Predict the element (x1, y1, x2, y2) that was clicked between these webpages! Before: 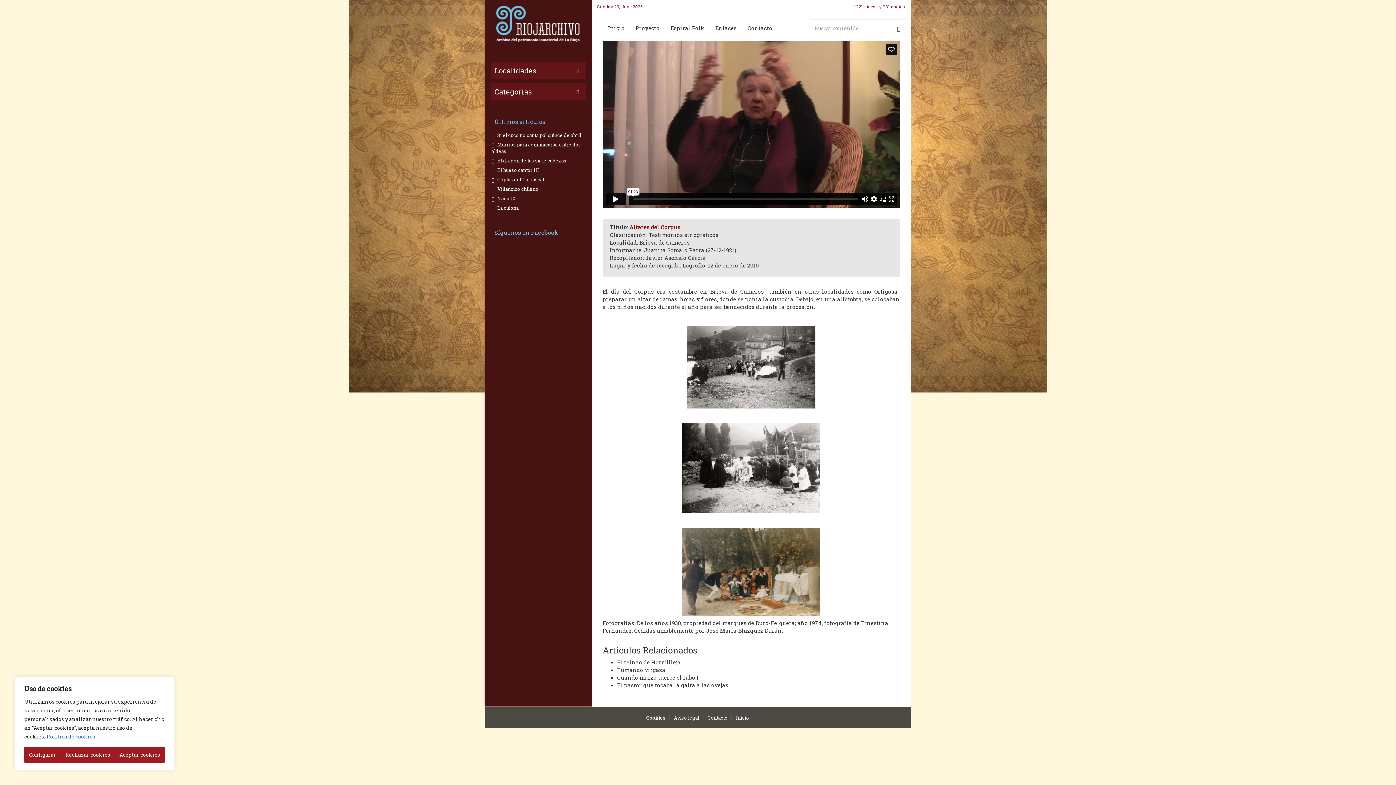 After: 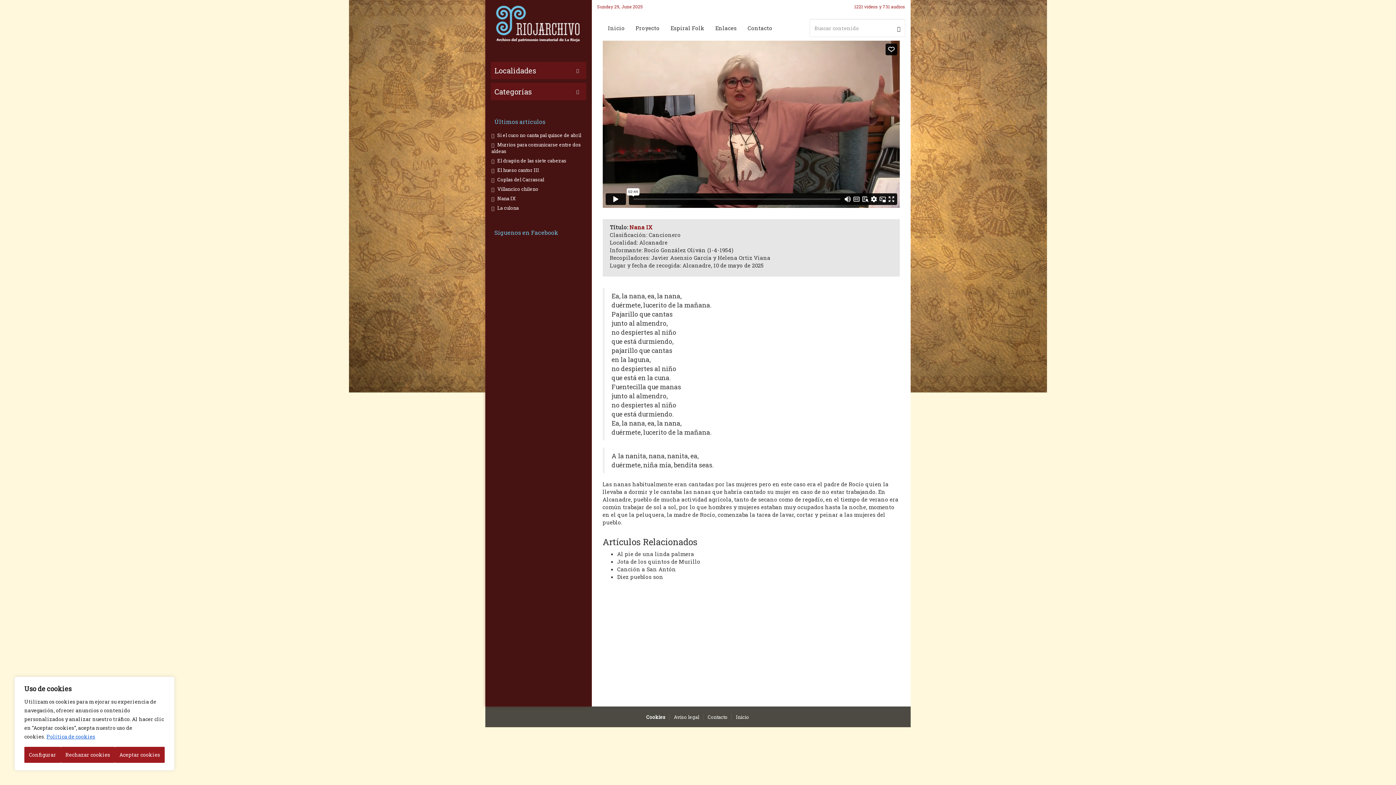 Action: label:  Nana IX bbox: (491, 195, 516, 201)